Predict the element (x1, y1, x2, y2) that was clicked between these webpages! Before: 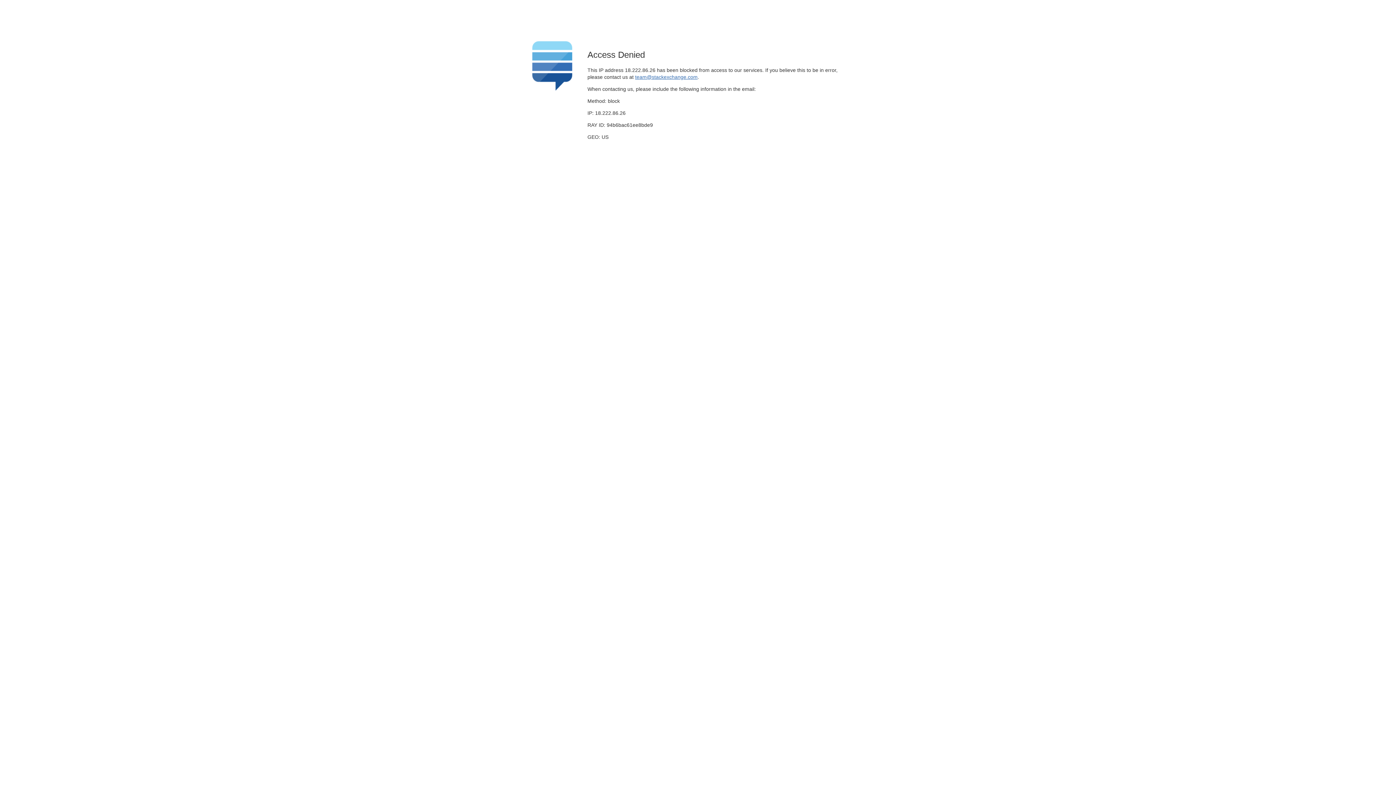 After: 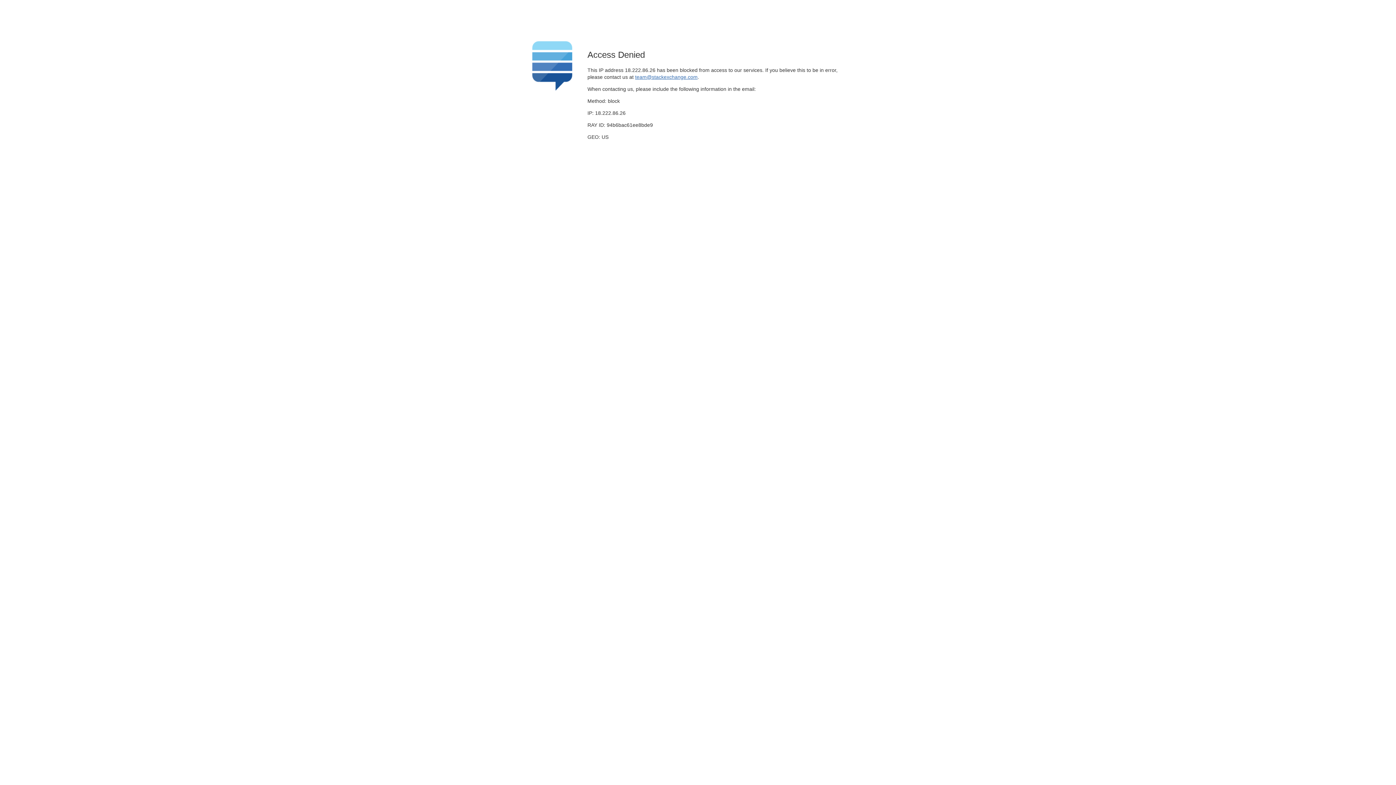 Action: bbox: (635, 74, 697, 79) label: team@stackexchange.com